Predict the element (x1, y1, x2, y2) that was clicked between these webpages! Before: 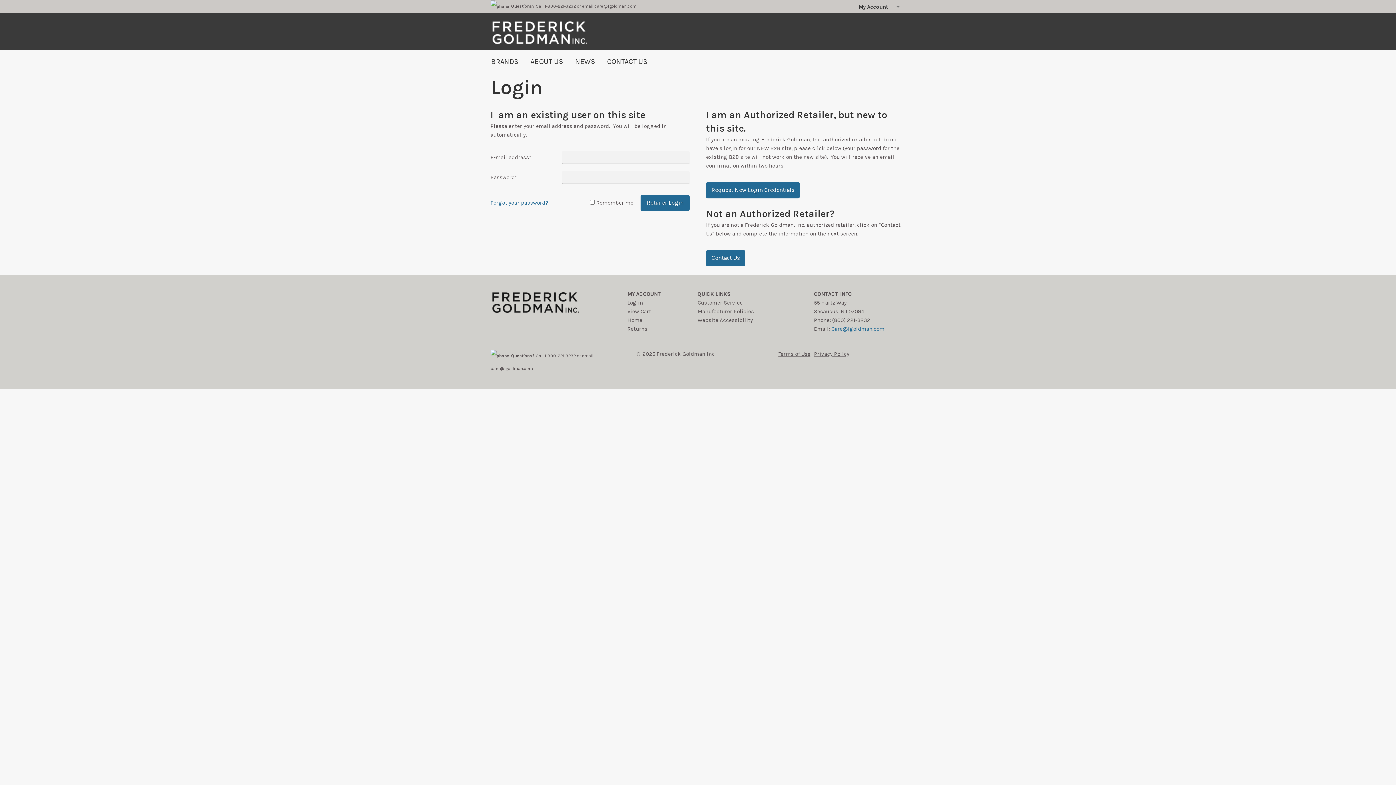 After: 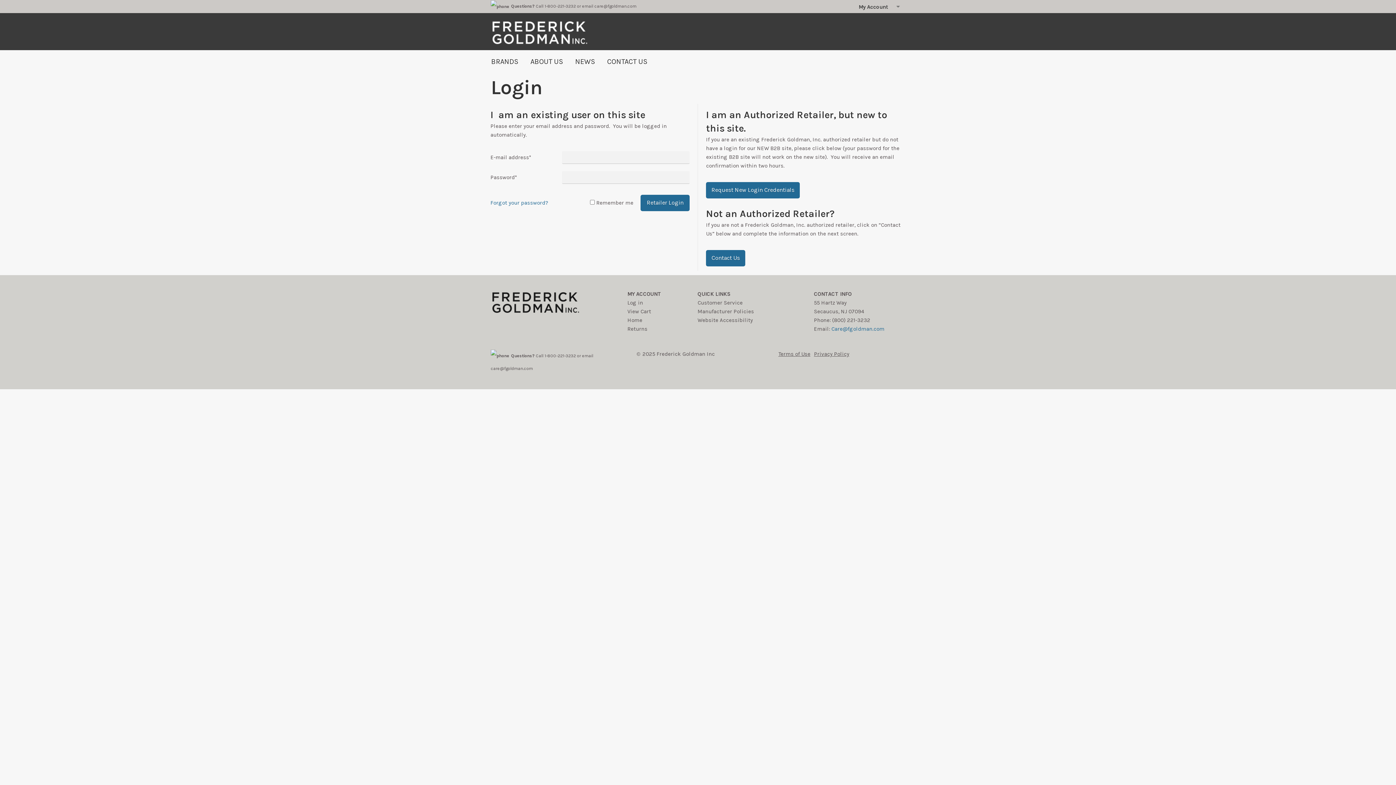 Action: label: Log in bbox: (627, 299, 643, 306)